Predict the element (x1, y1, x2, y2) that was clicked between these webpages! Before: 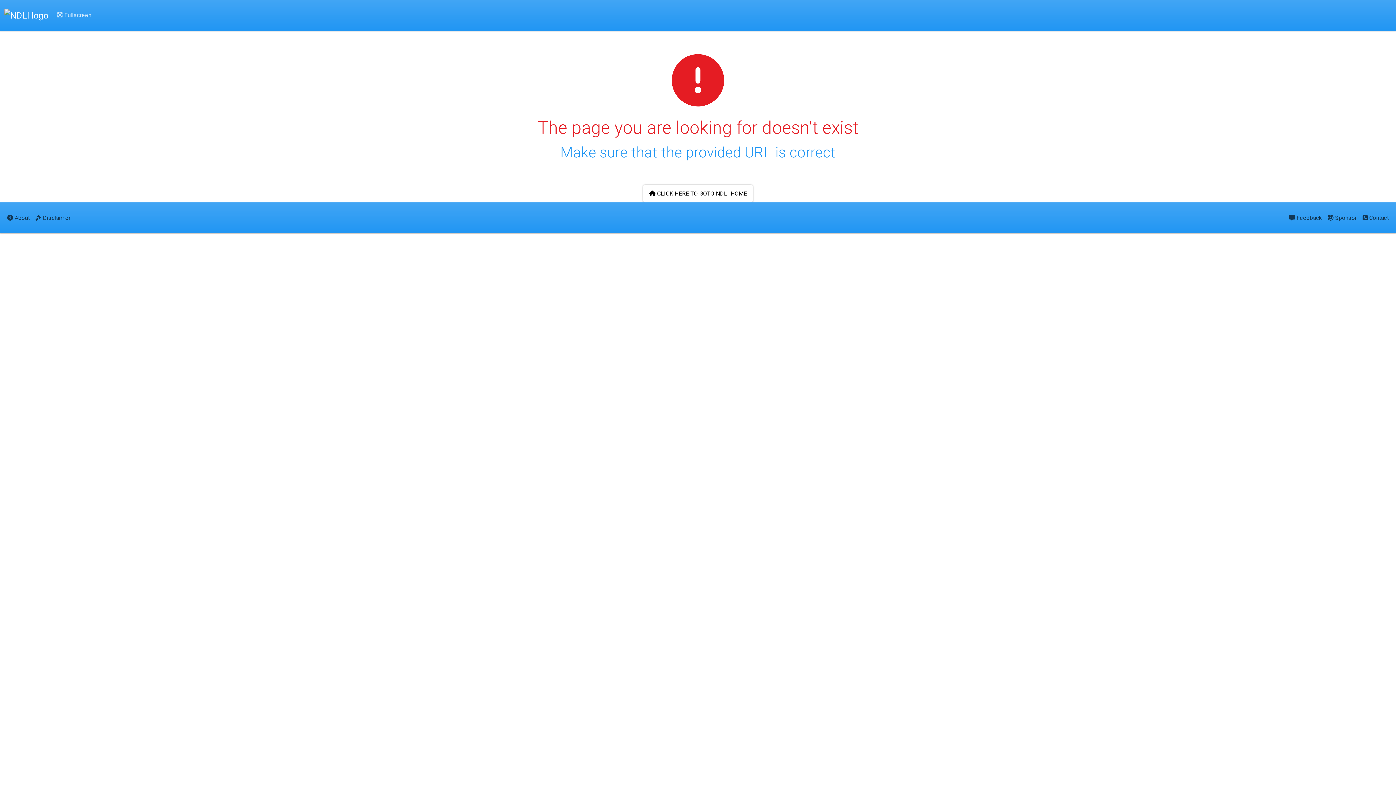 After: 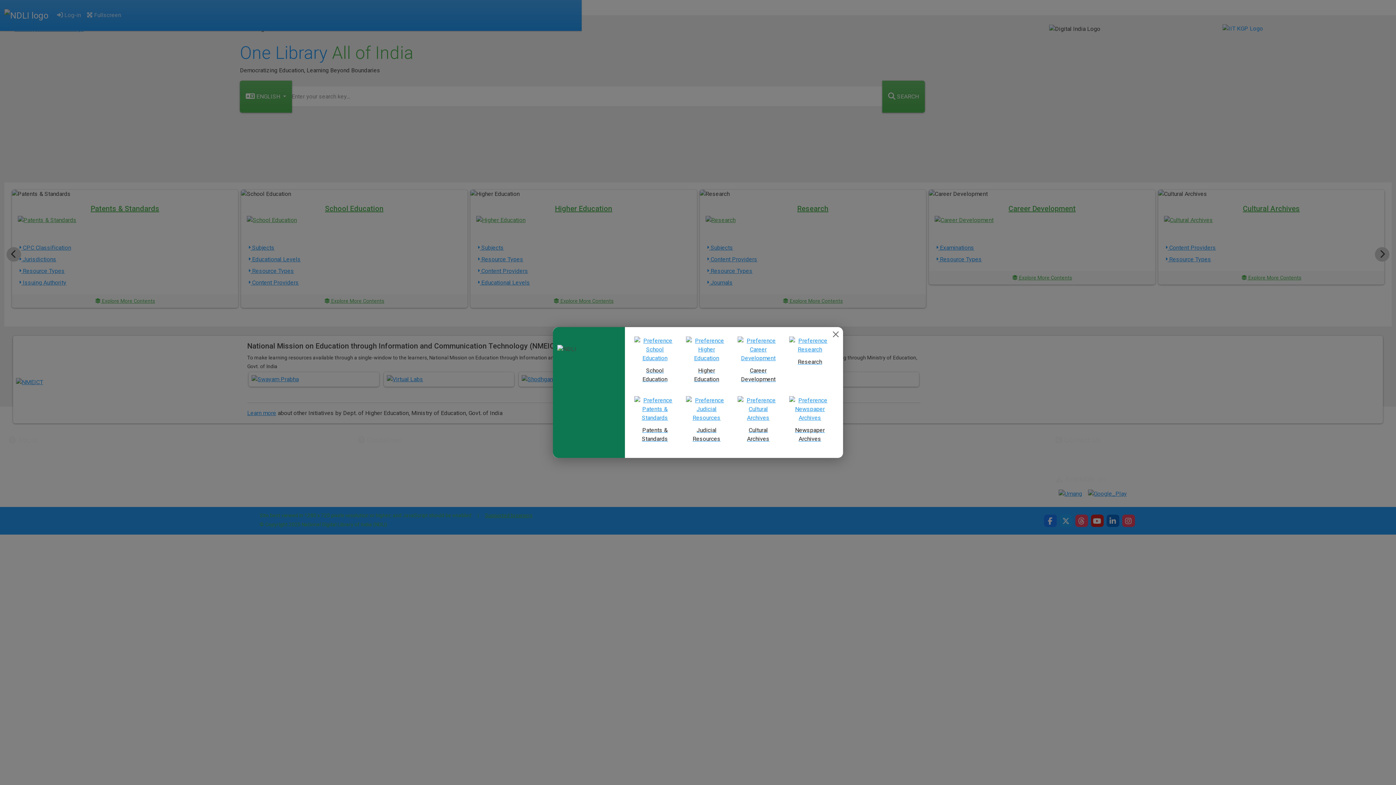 Action: bbox: (4, 6, 48, 24)